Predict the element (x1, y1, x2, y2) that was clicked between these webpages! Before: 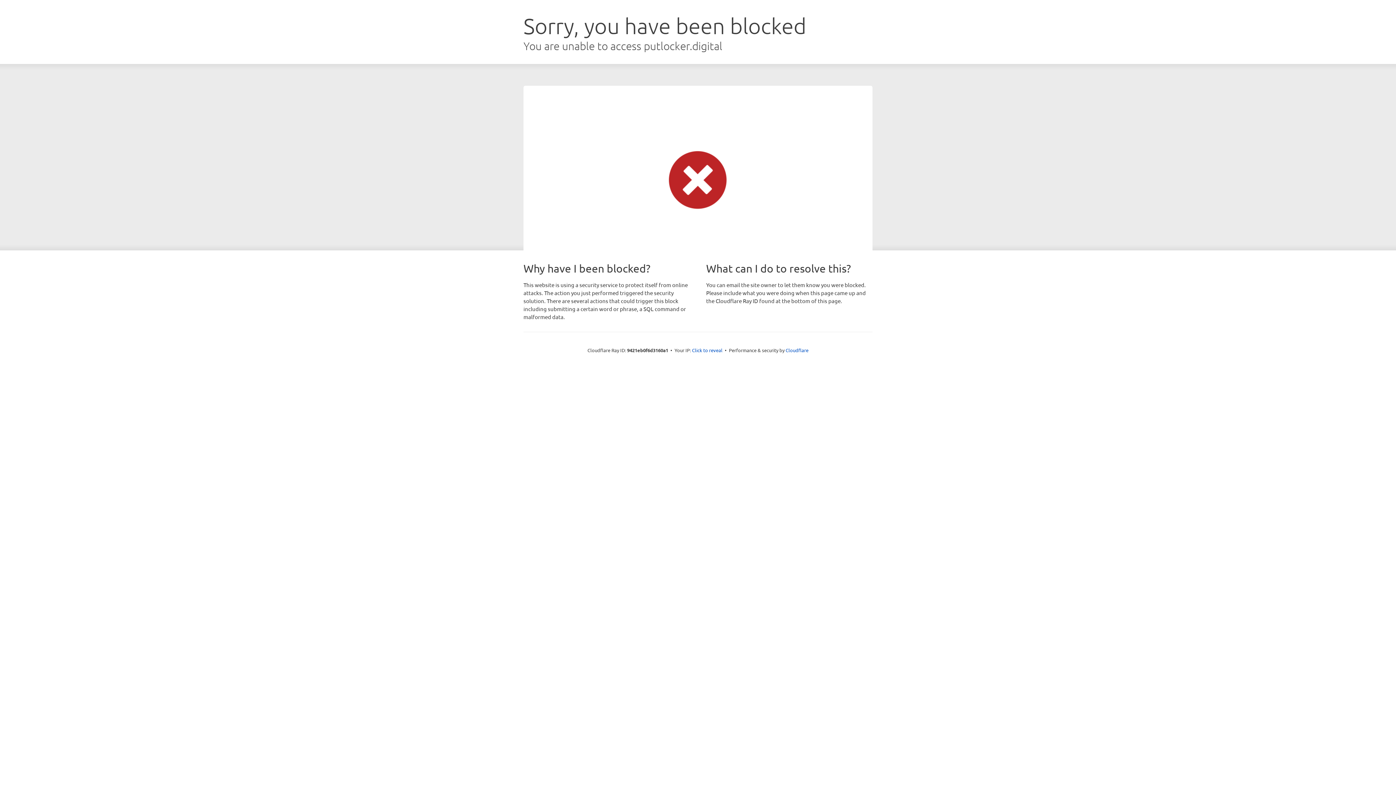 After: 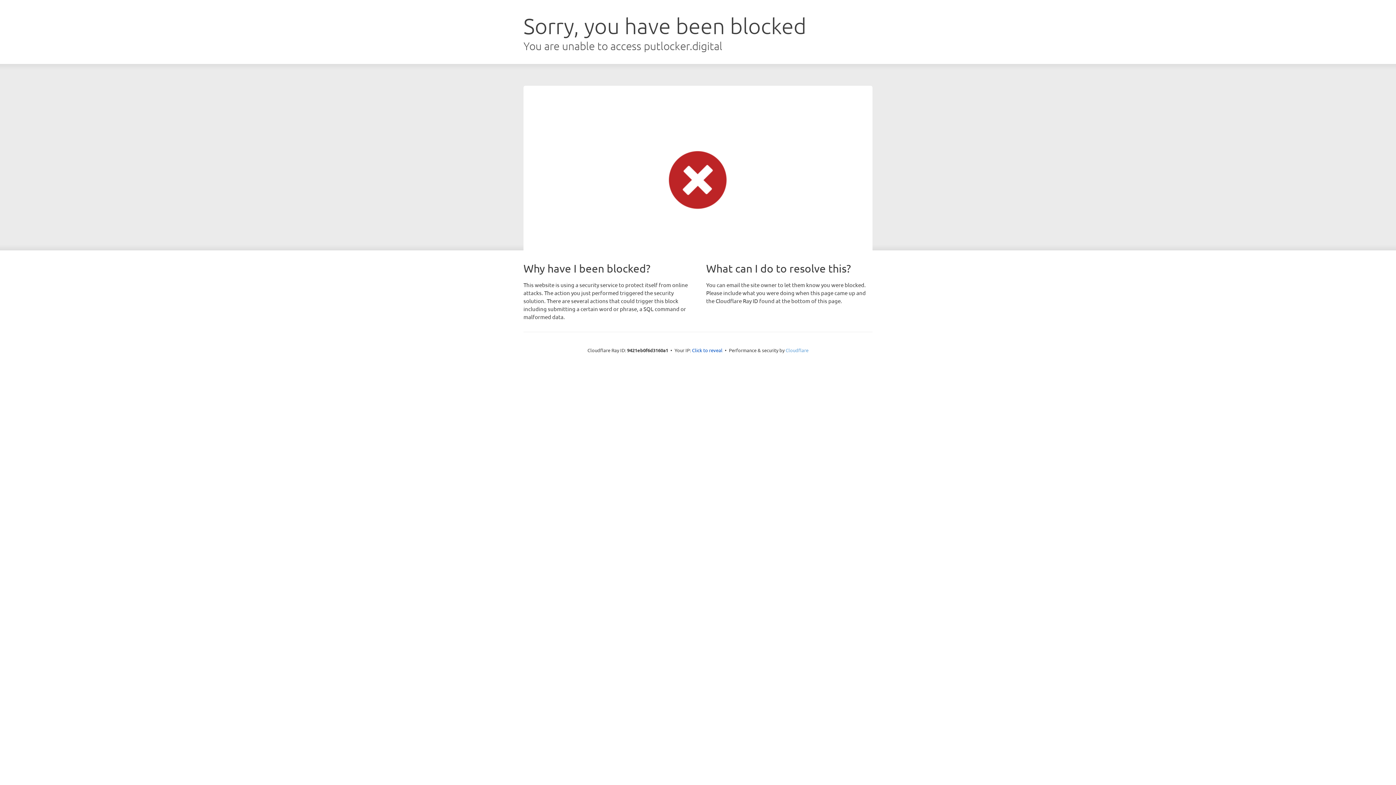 Action: bbox: (785, 347, 808, 353) label: Cloudflare